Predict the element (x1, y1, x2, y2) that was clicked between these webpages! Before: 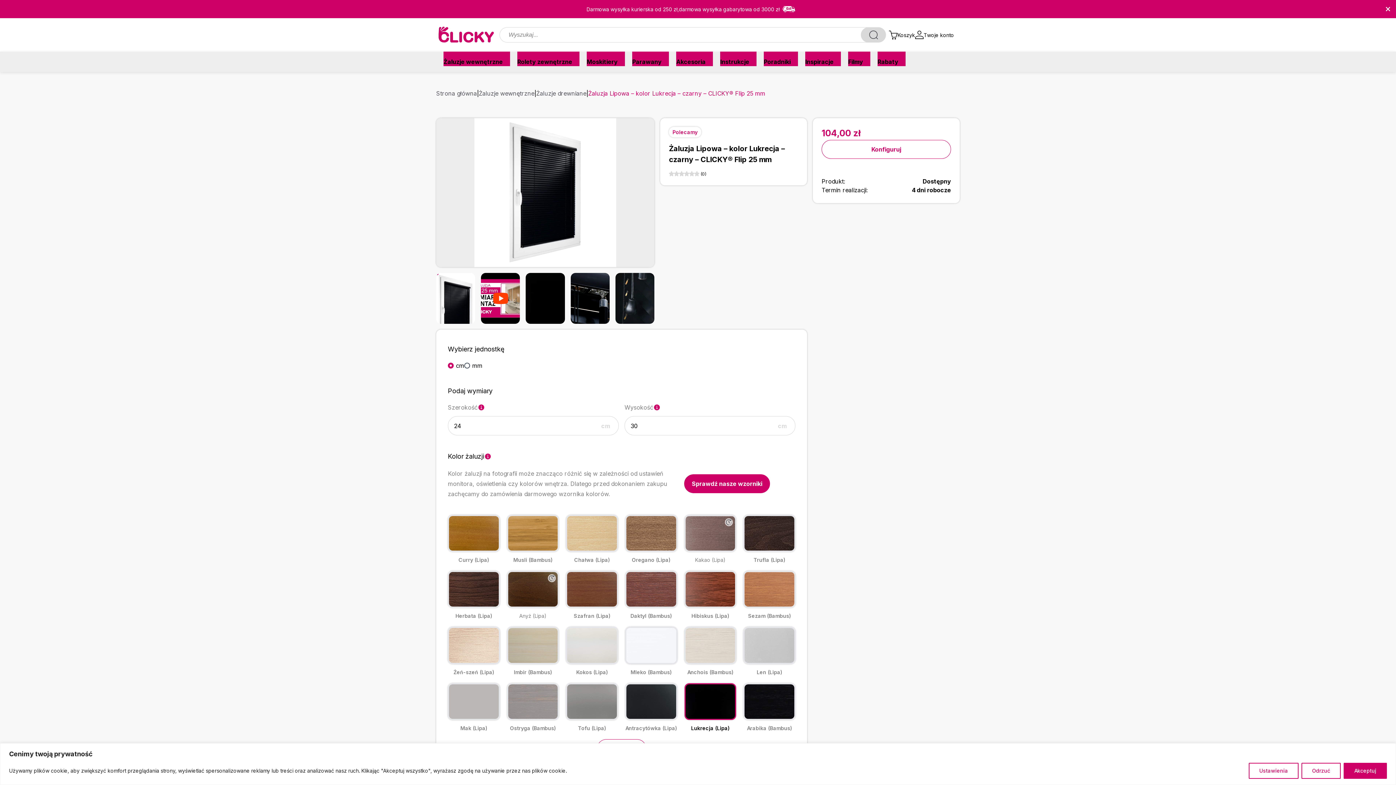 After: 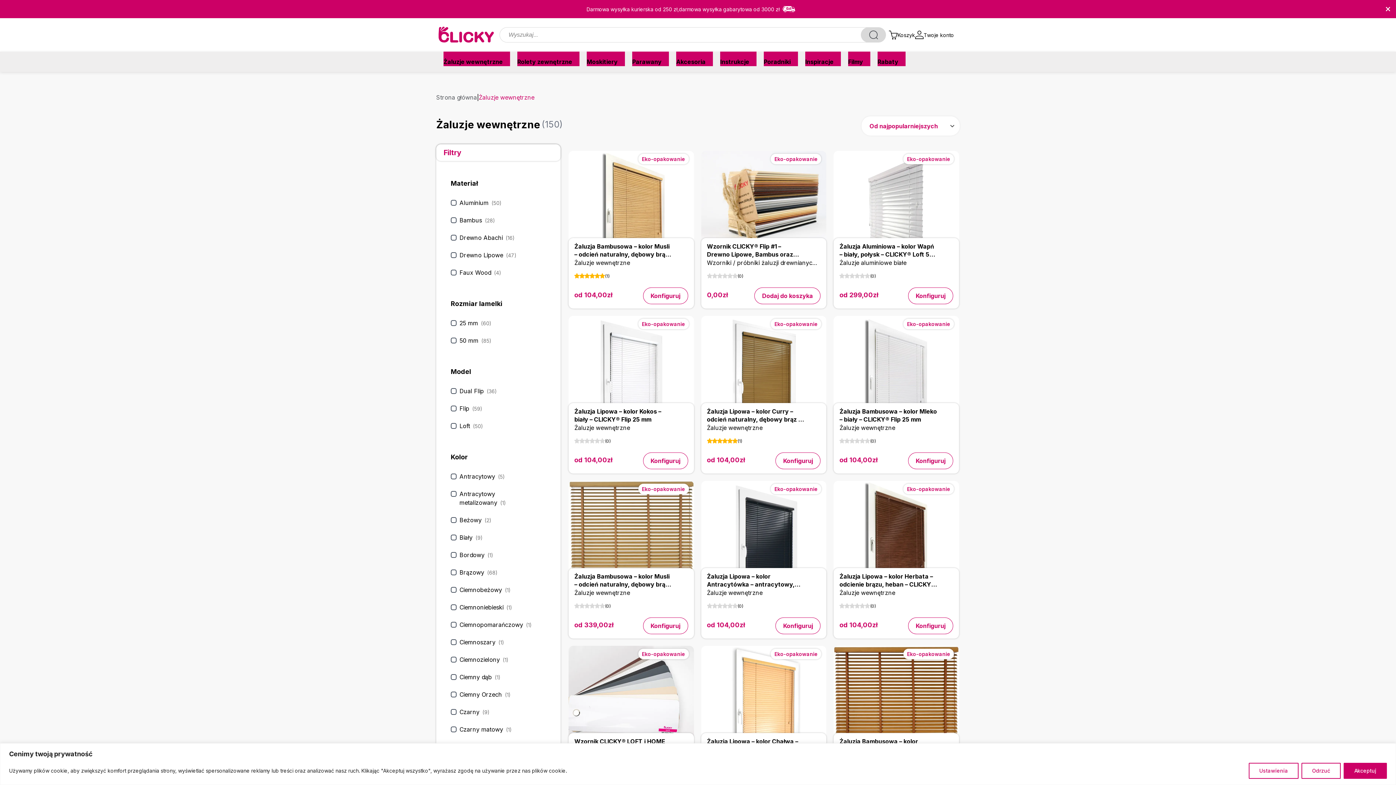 Action: bbox: (478, 90, 534, 96) label: Żaluzje wewnętrzne